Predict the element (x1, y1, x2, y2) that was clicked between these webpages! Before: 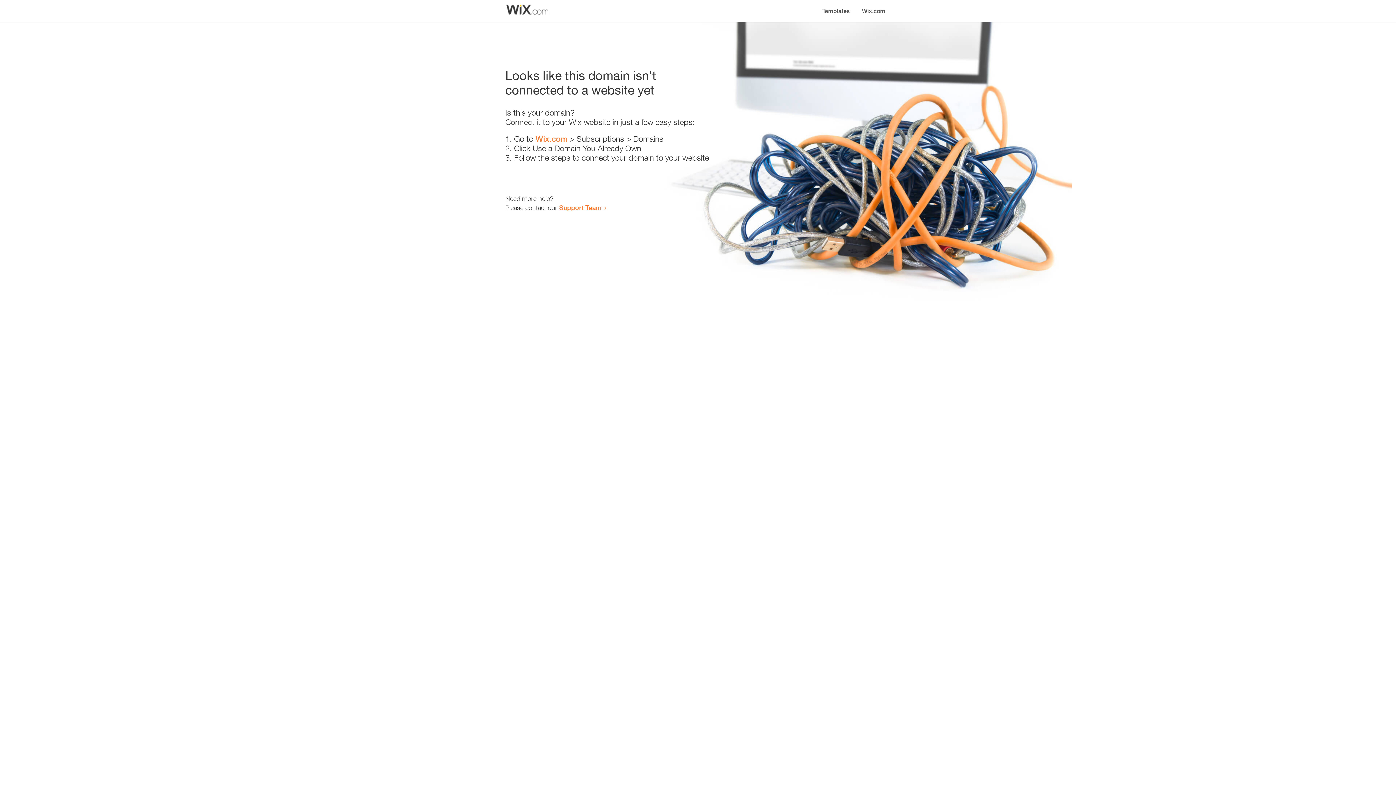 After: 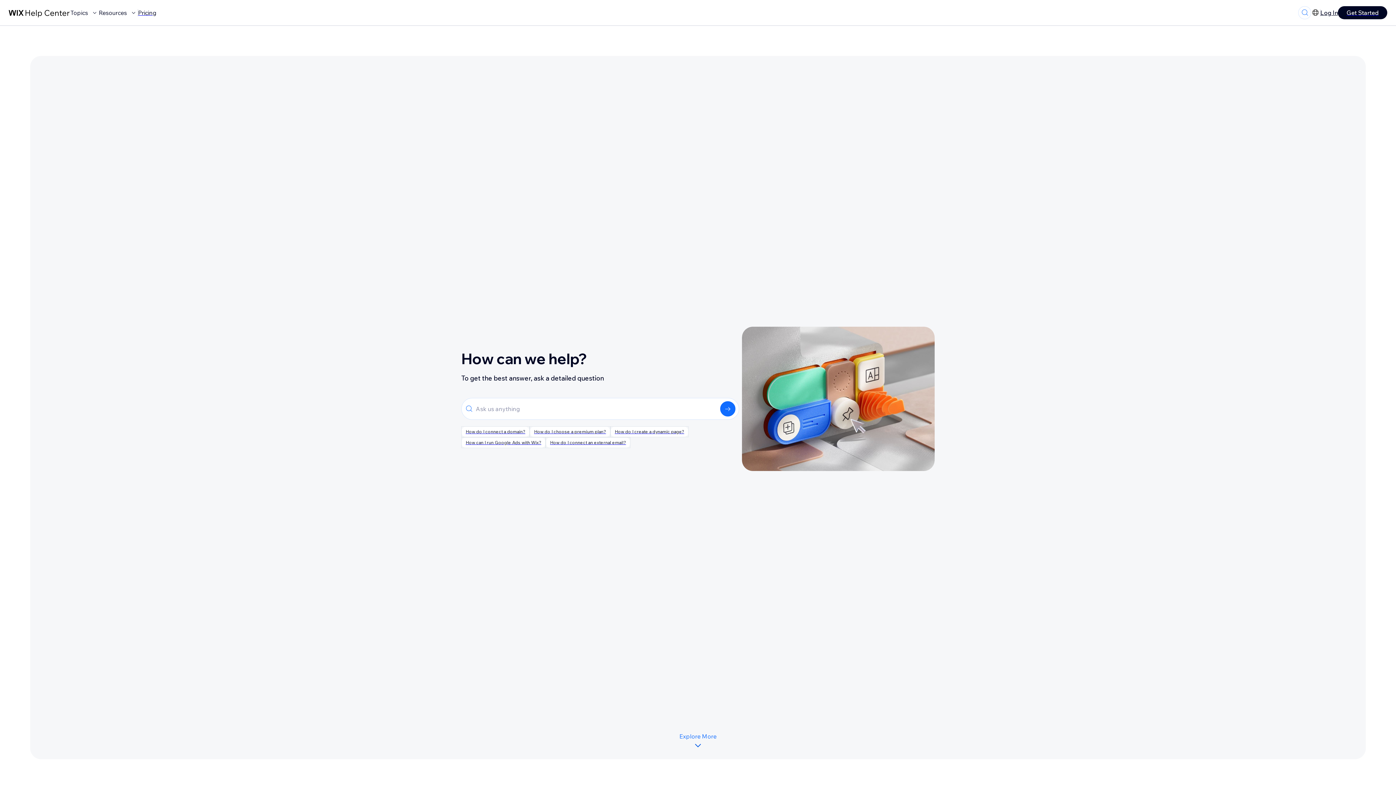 Action: label: Support Team bbox: (559, 203, 601, 211)